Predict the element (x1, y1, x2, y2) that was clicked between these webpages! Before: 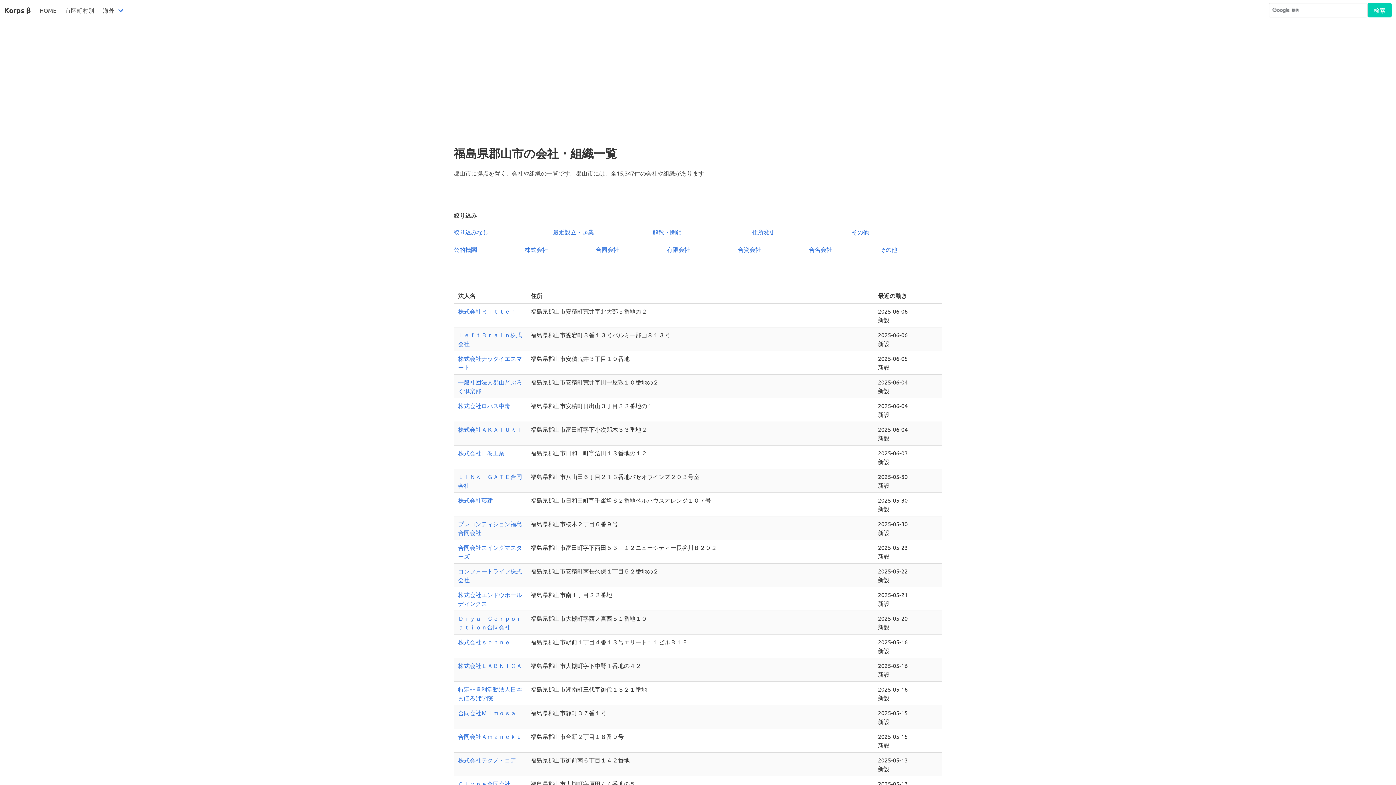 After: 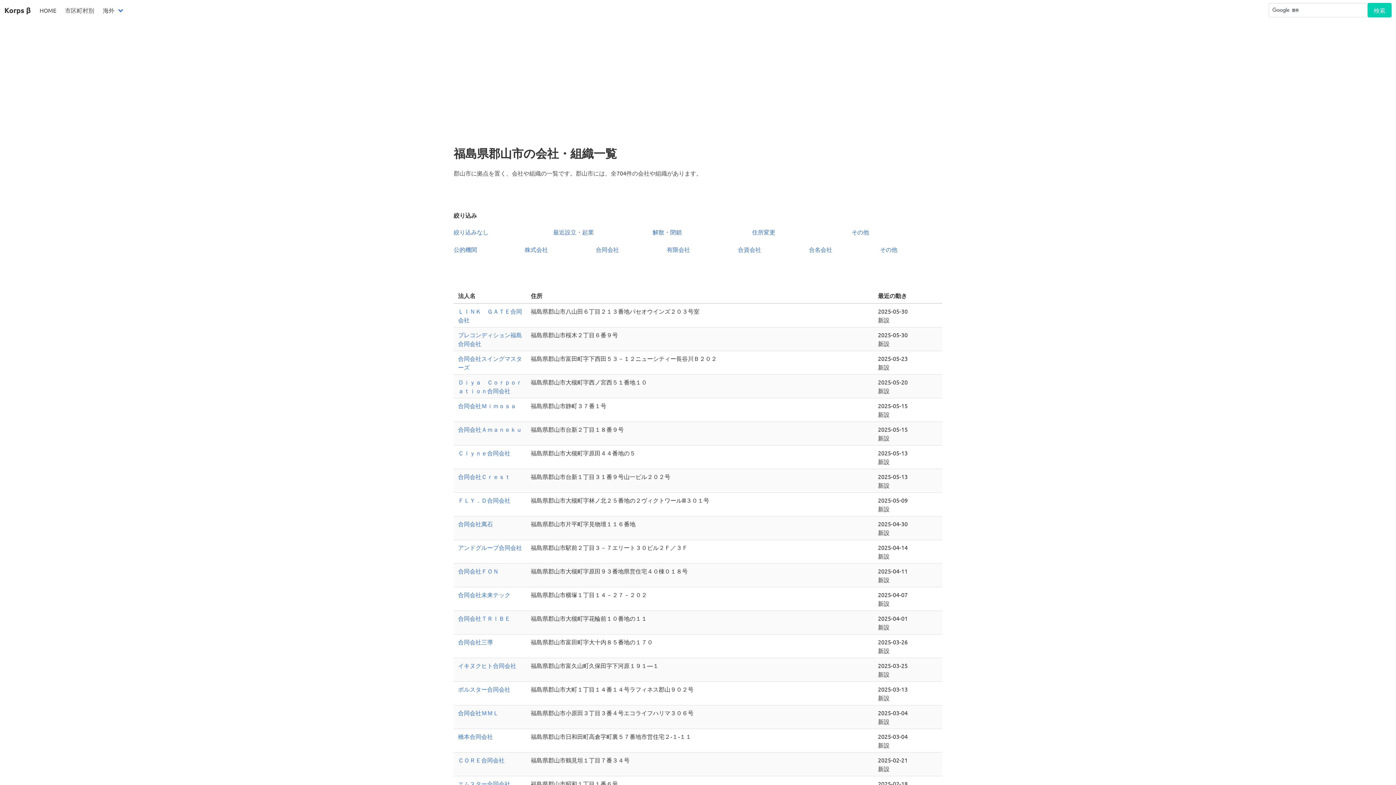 Action: label: 合名会社 bbox: (809, 245, 832, 253)